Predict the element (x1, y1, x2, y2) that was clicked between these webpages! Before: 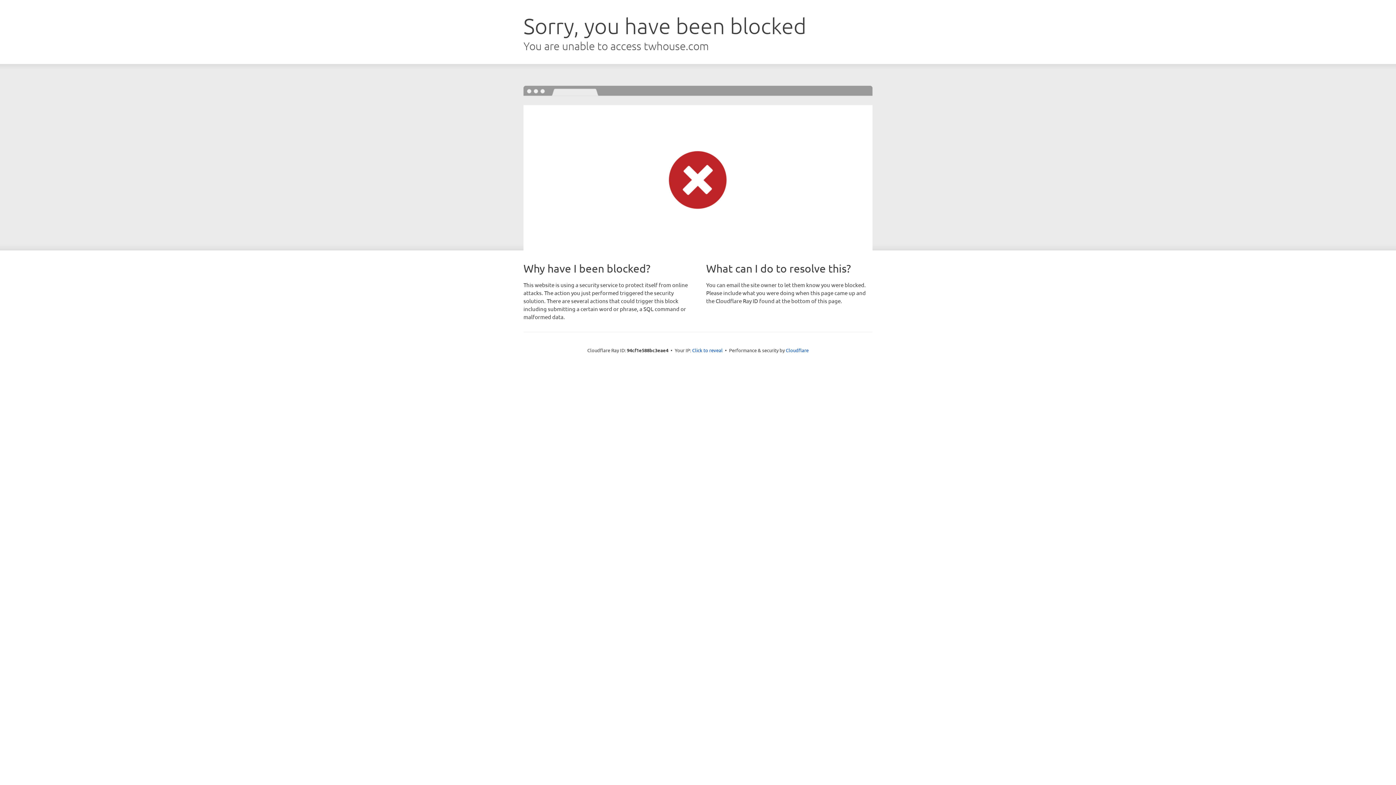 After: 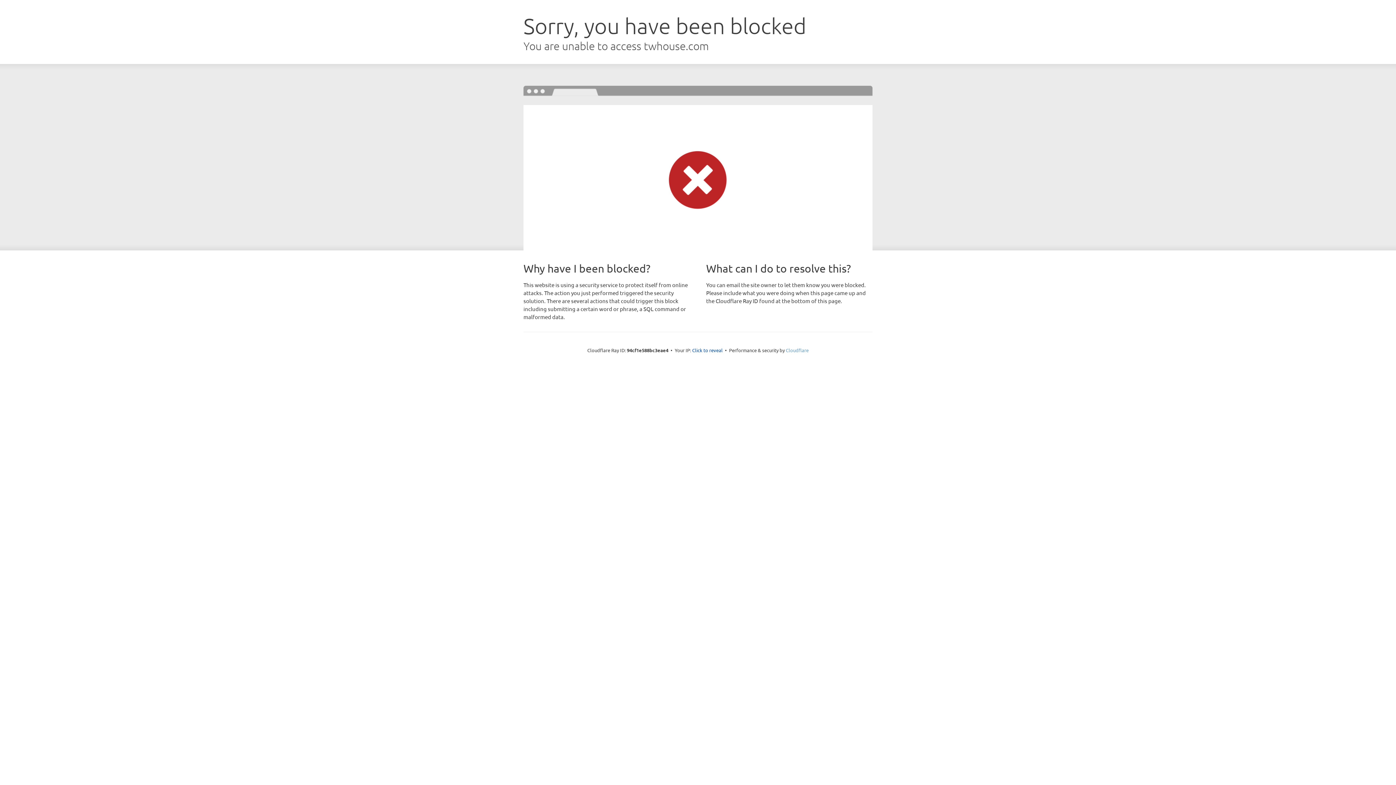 Action: bbox: (786, 347, 808, 353) label: Cloudflare